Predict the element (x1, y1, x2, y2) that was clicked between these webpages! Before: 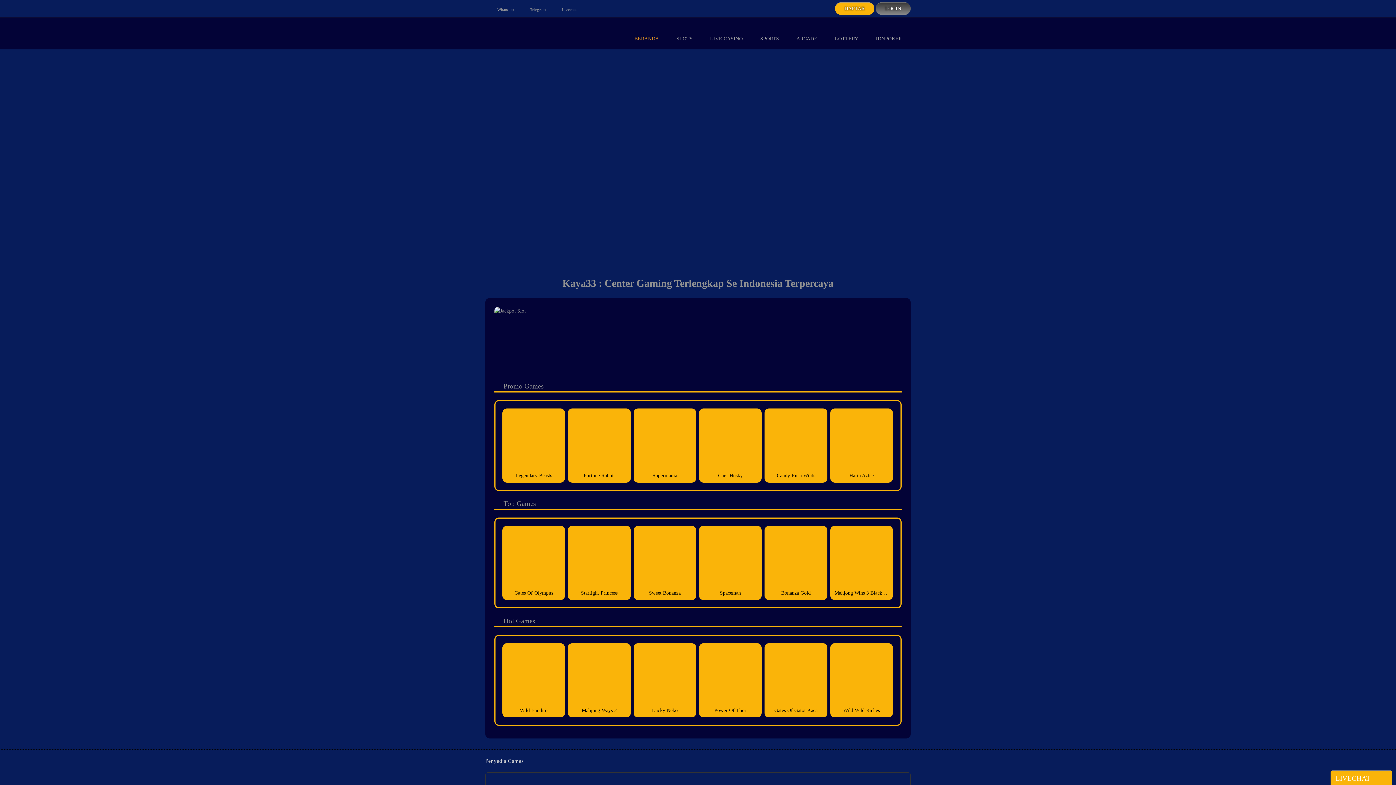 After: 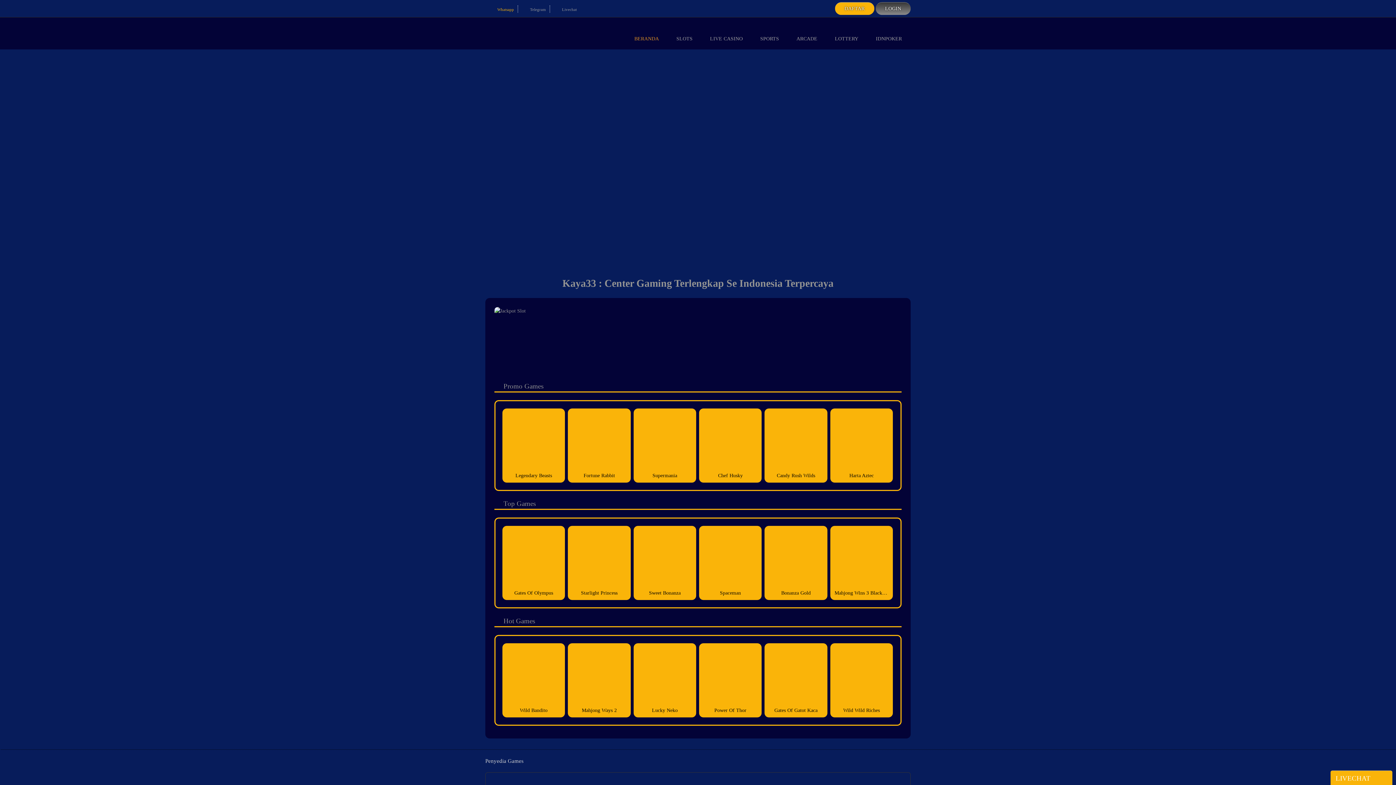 Action: label:  Whatsapp bbox: (489, 7, 514, 11)